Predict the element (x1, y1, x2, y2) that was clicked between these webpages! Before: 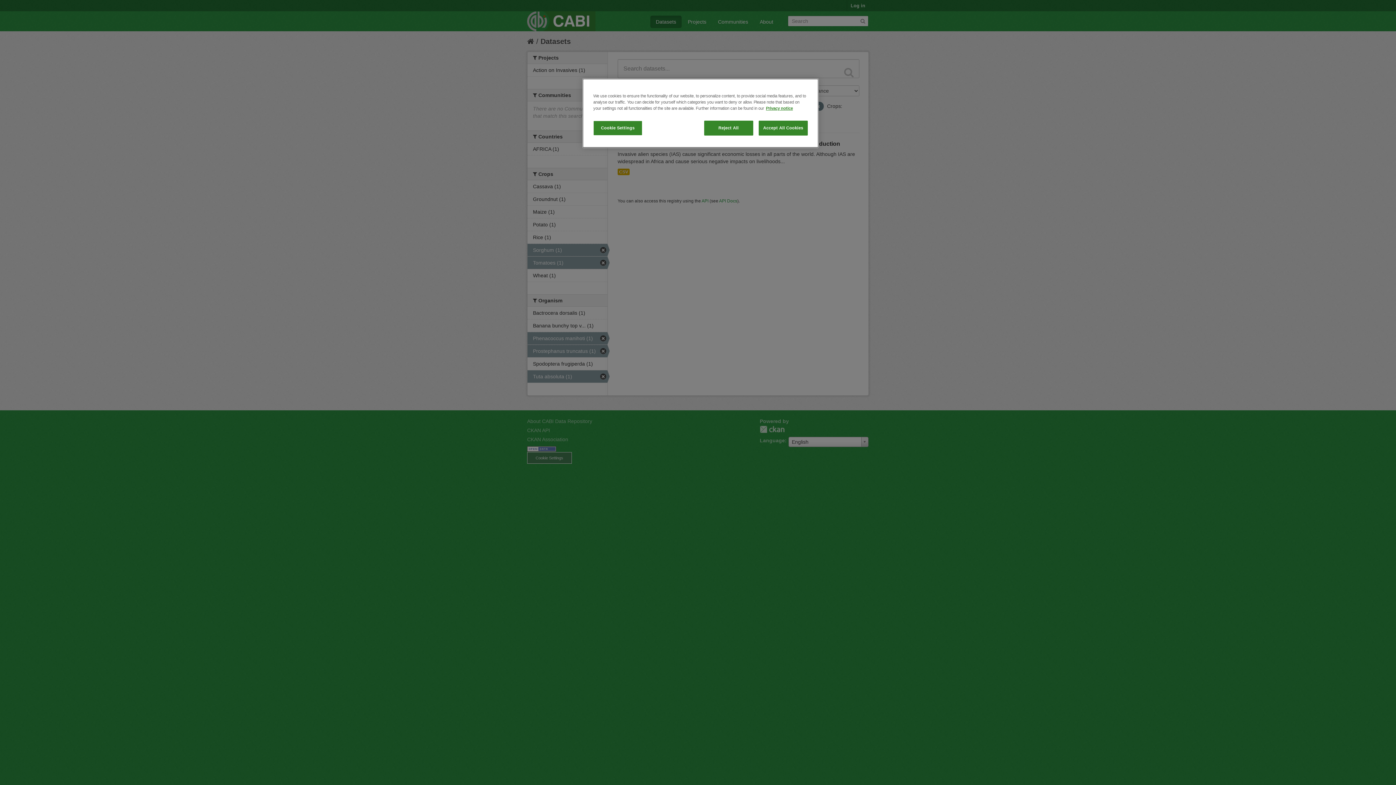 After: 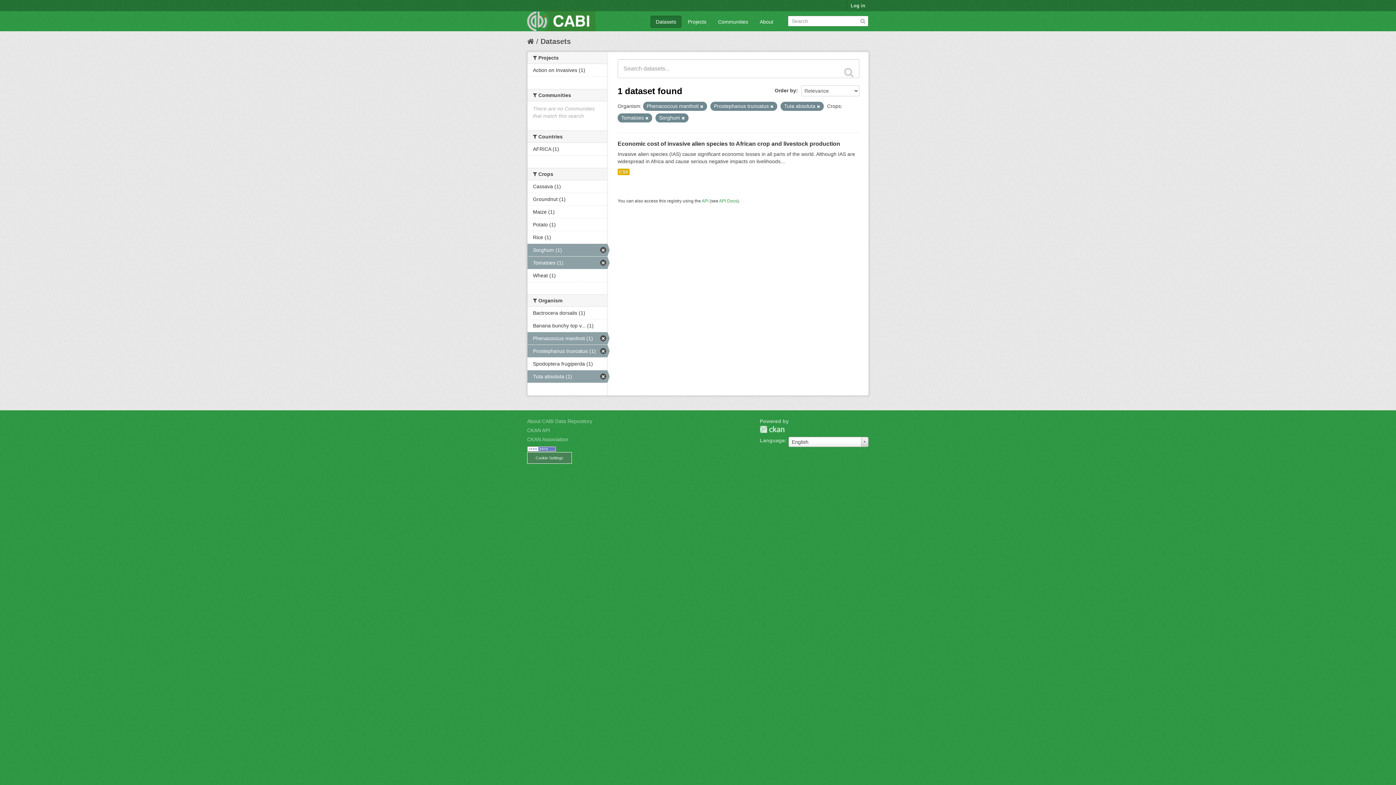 Action: bbox: (758, 120, 808, 135) label: Accept All Cookies